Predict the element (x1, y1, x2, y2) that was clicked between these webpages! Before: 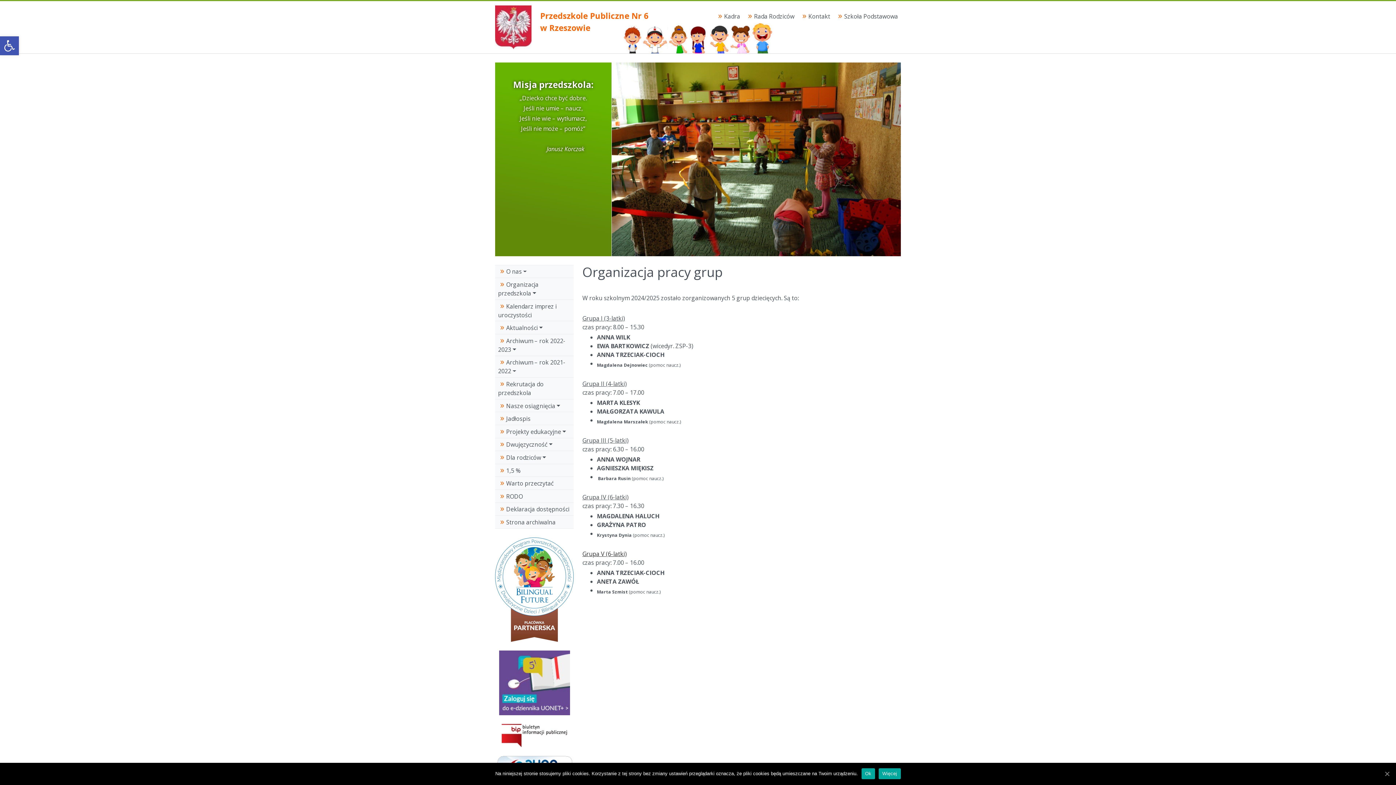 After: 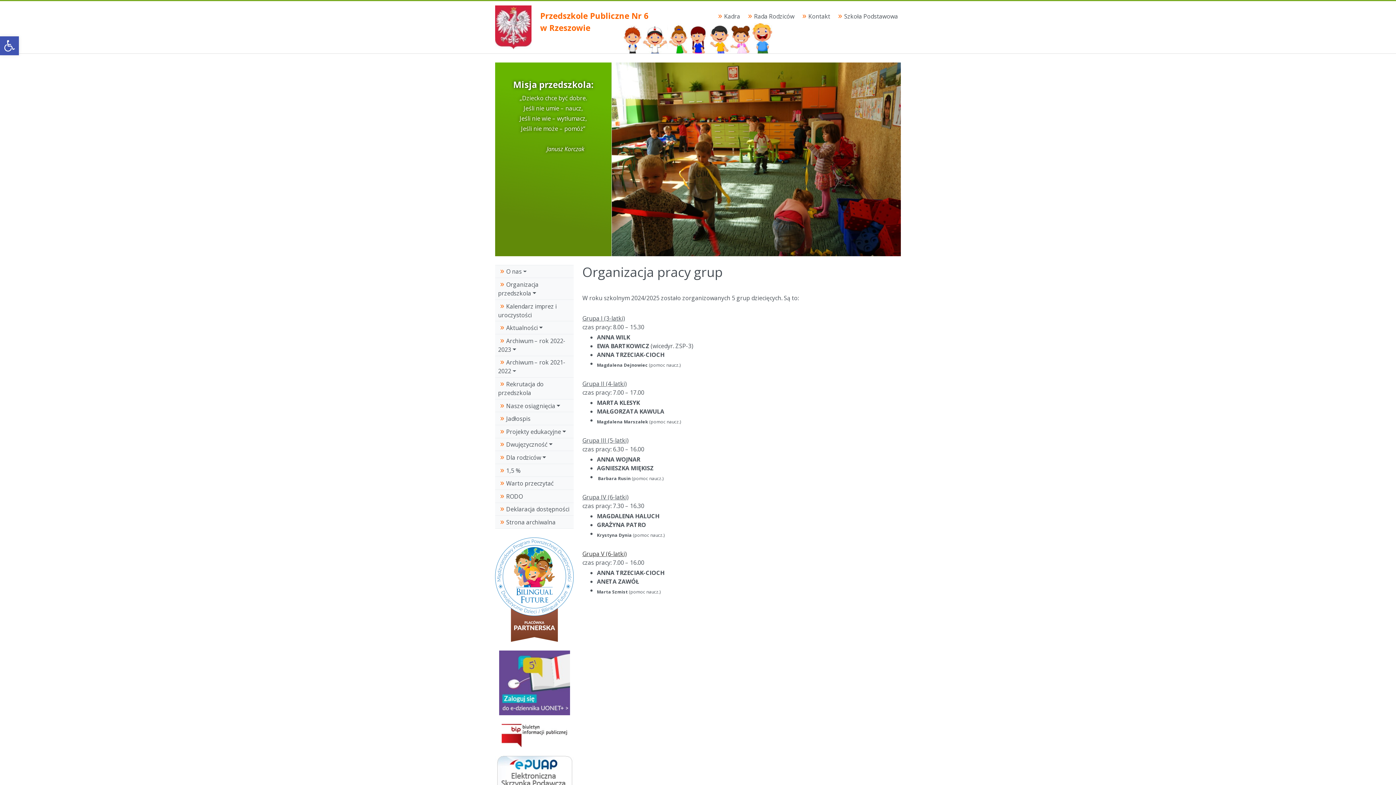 Action: label: Ok bbox: (1383, 770, 1390, 777)